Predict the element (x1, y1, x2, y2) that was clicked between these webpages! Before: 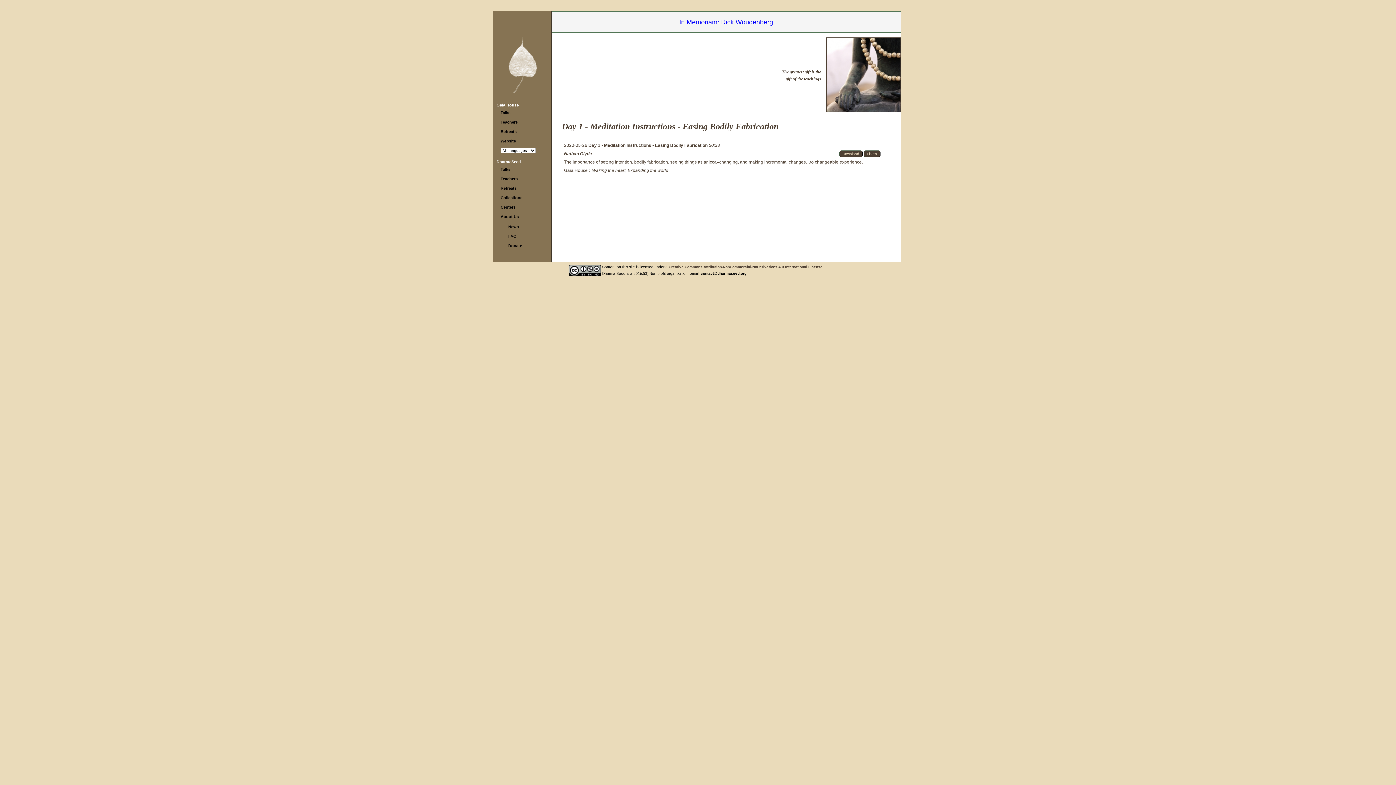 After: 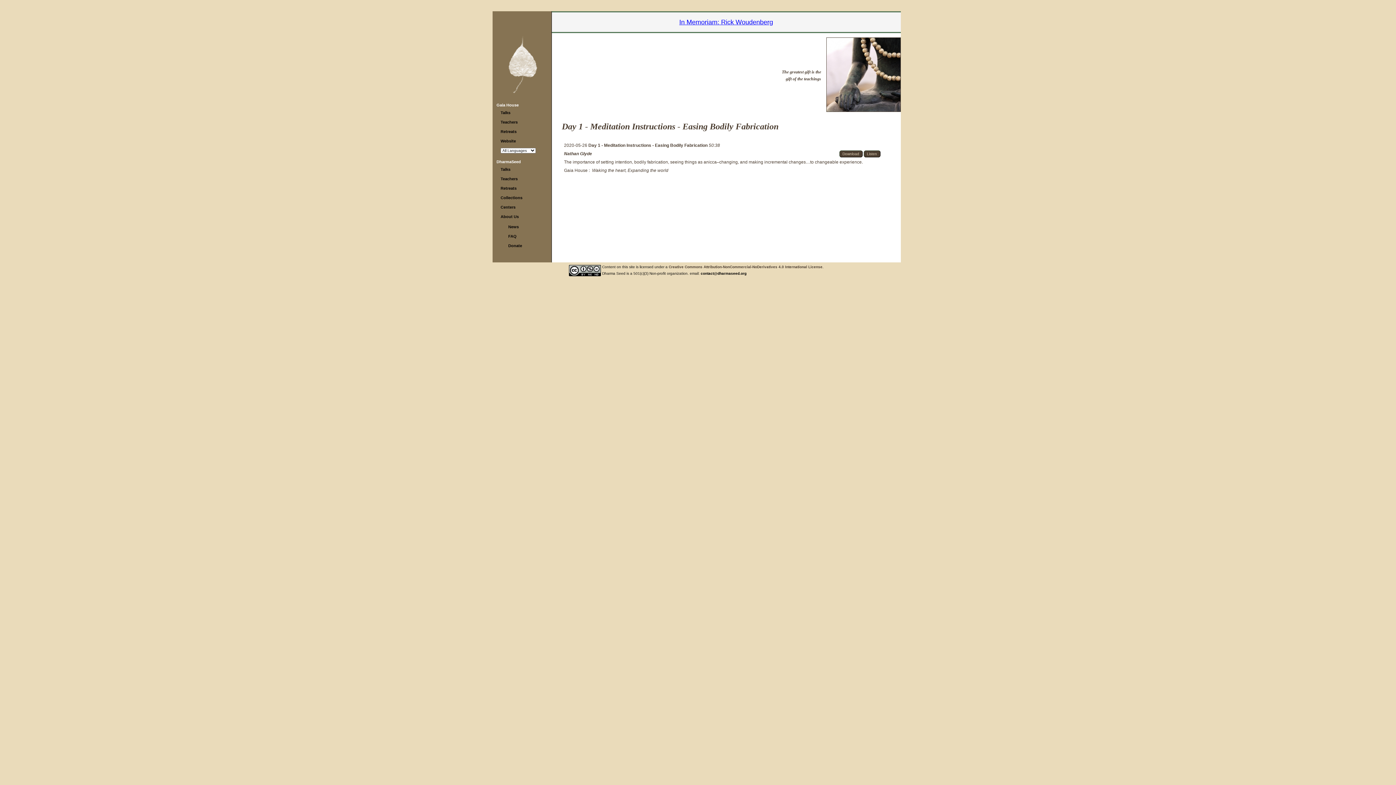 Action: bbox: (863, 150, 880, 157) label: Listen